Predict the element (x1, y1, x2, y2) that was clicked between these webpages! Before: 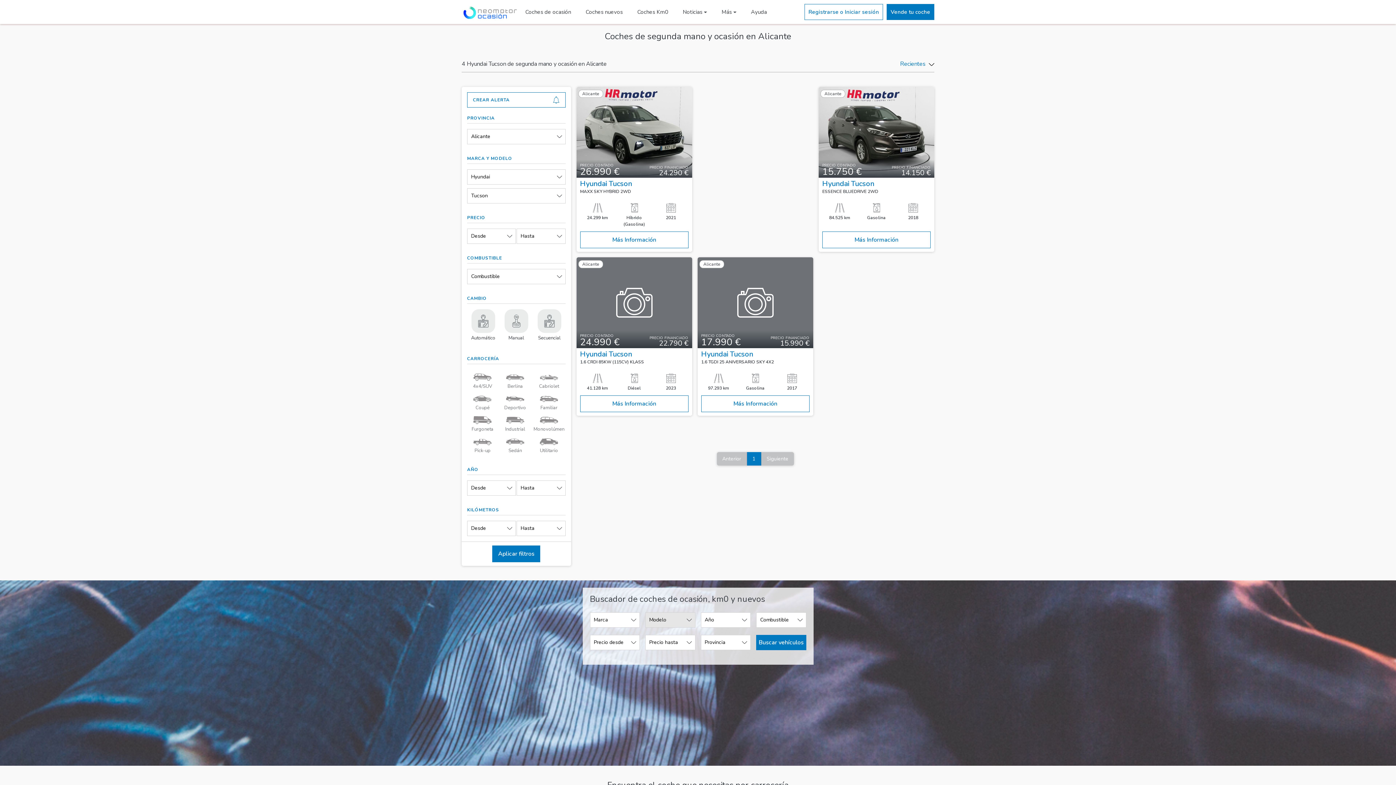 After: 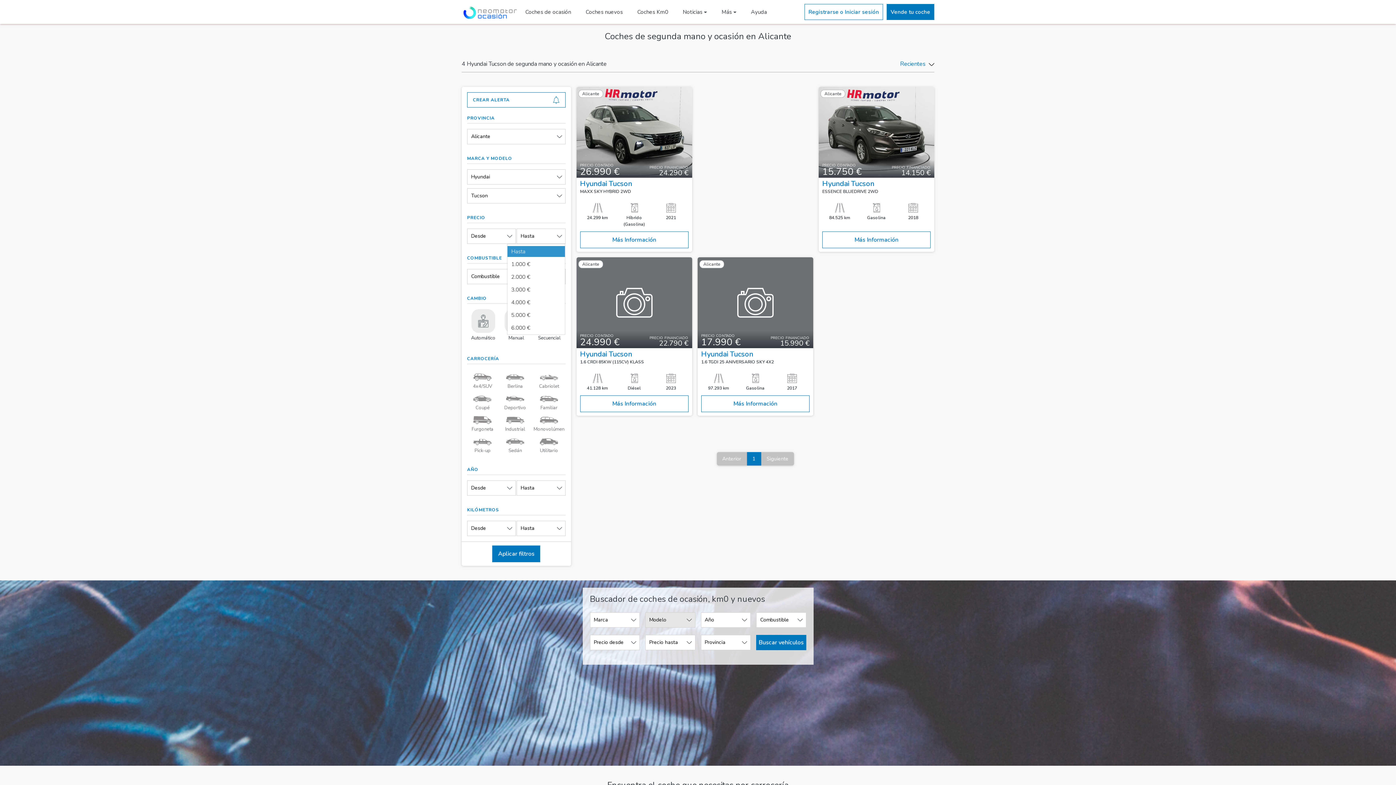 Action: bbox: (516, 228, 565, 244) label: Hasta